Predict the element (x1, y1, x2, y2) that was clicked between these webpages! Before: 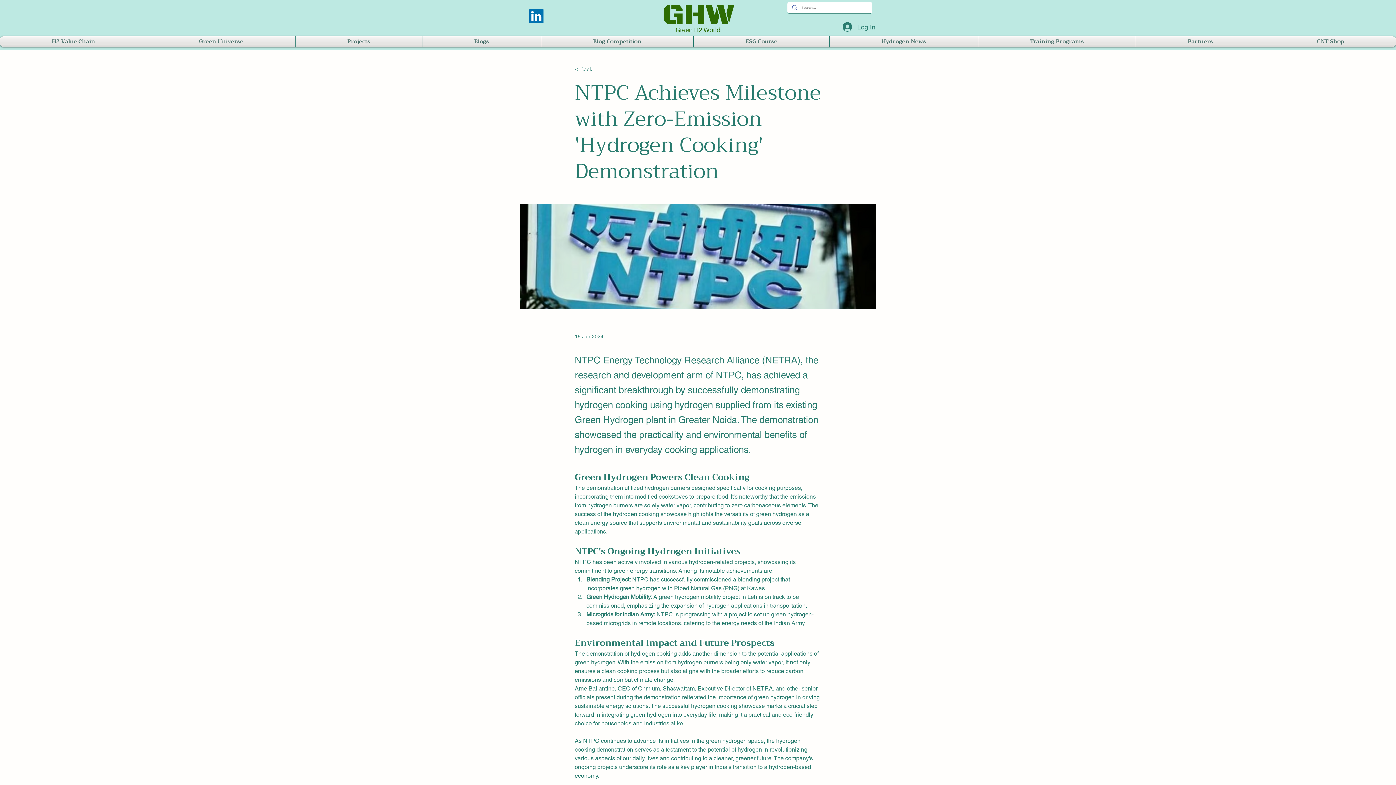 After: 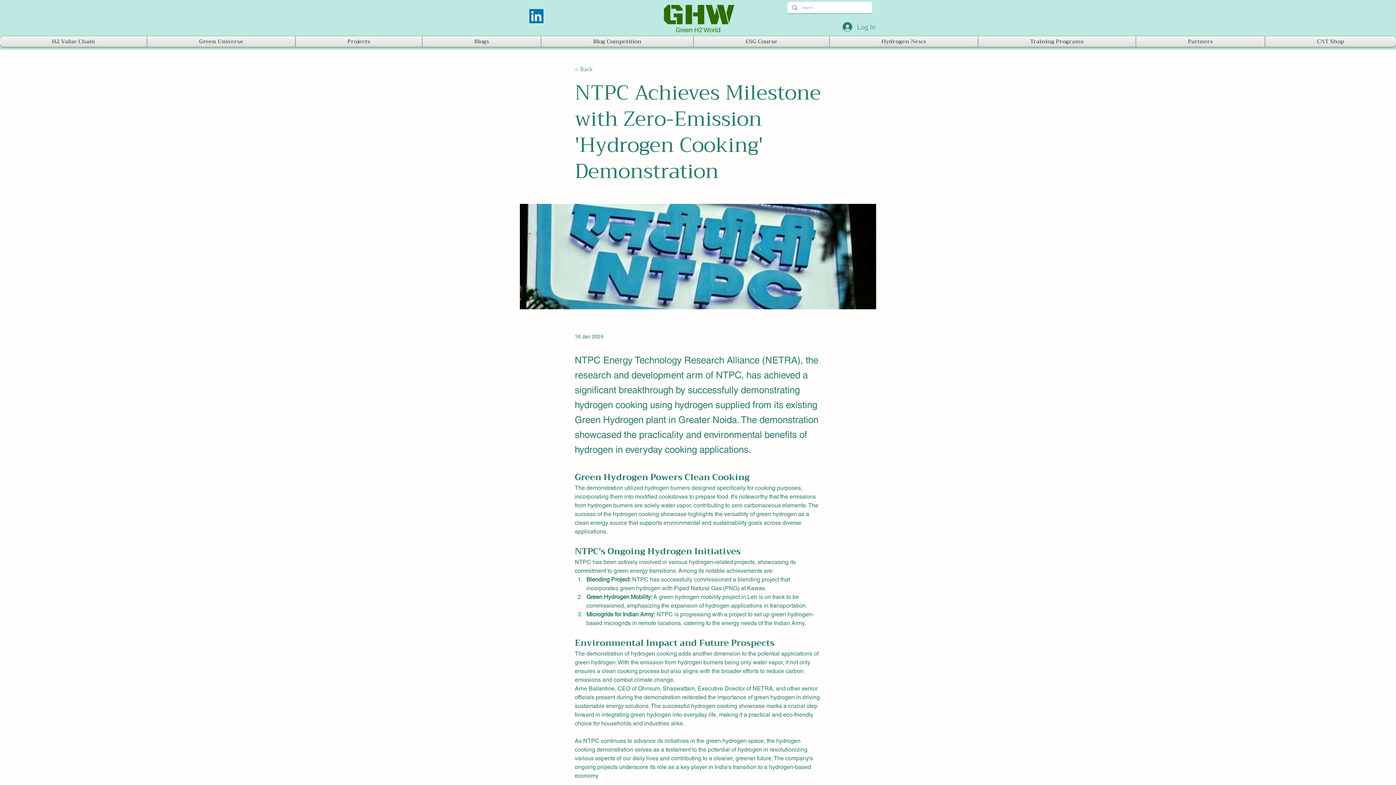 Action: label: Log In bbox: (837, 19, 872, 34)